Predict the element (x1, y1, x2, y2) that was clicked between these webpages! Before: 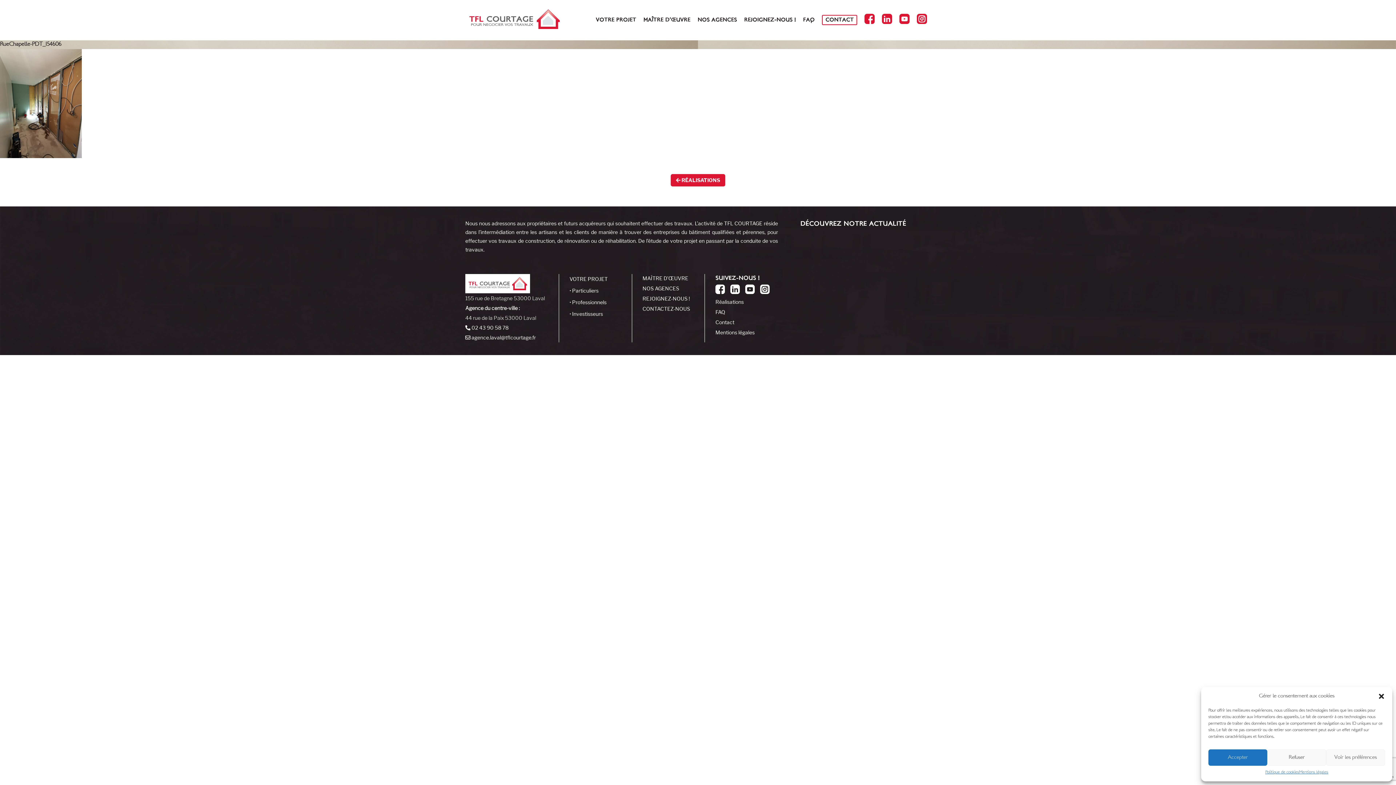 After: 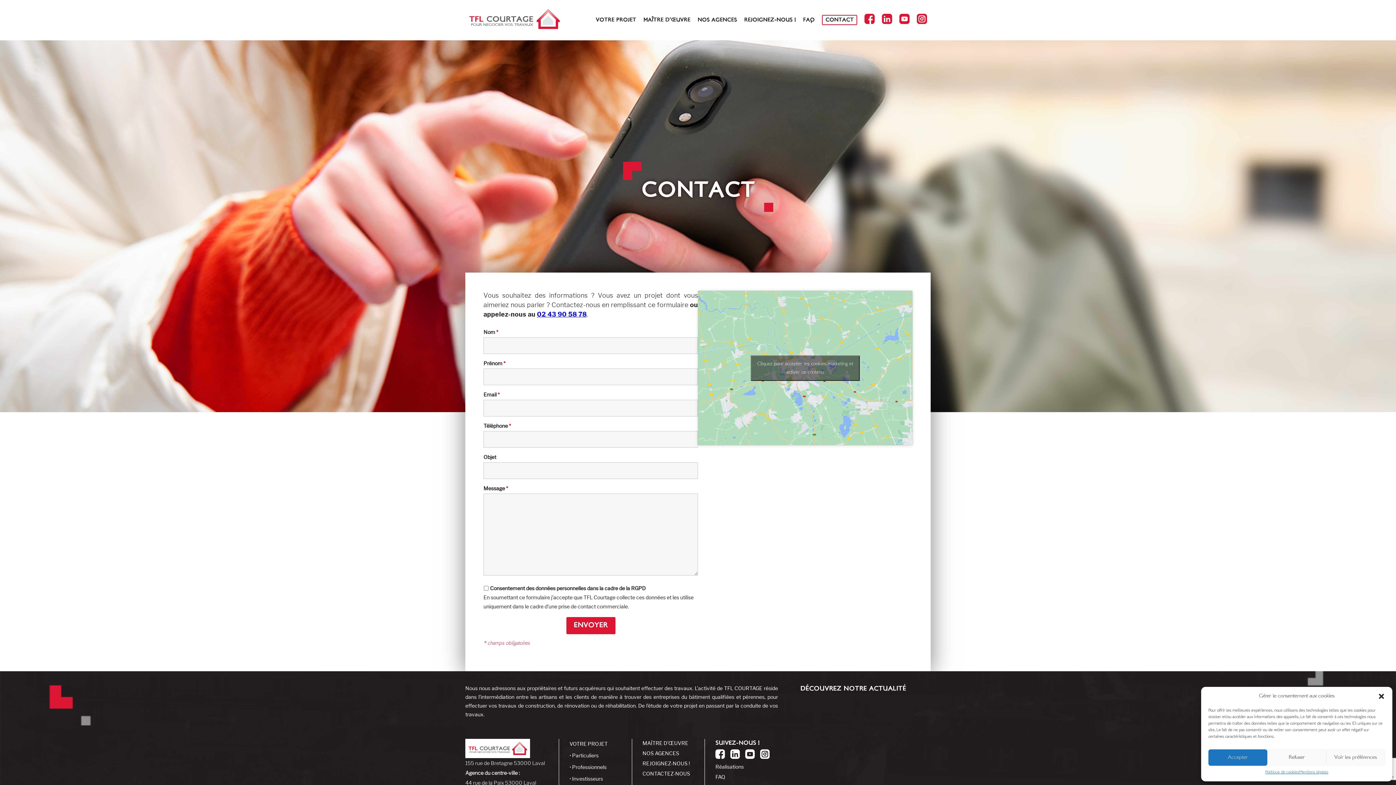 Action: bbox: (715, 318, 778, 328) label: Contact